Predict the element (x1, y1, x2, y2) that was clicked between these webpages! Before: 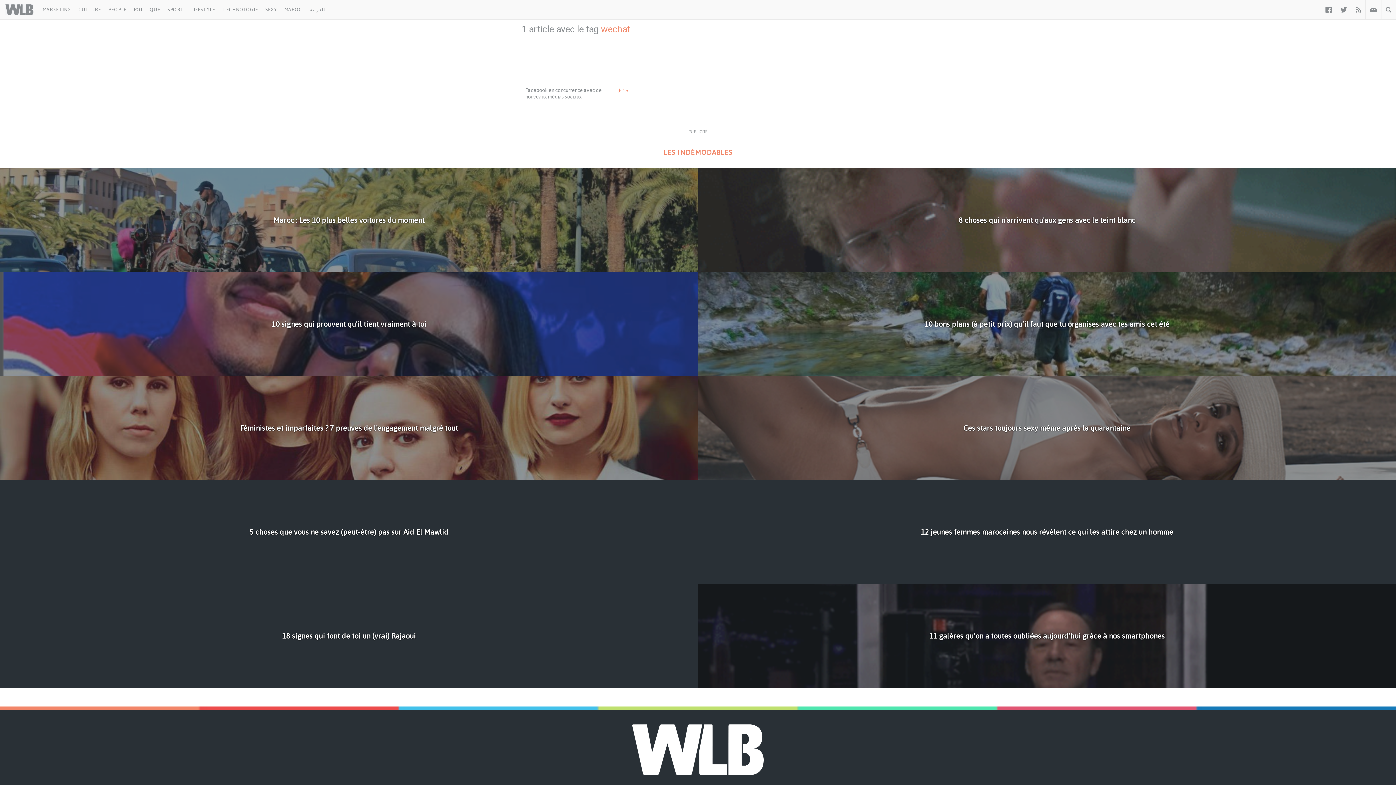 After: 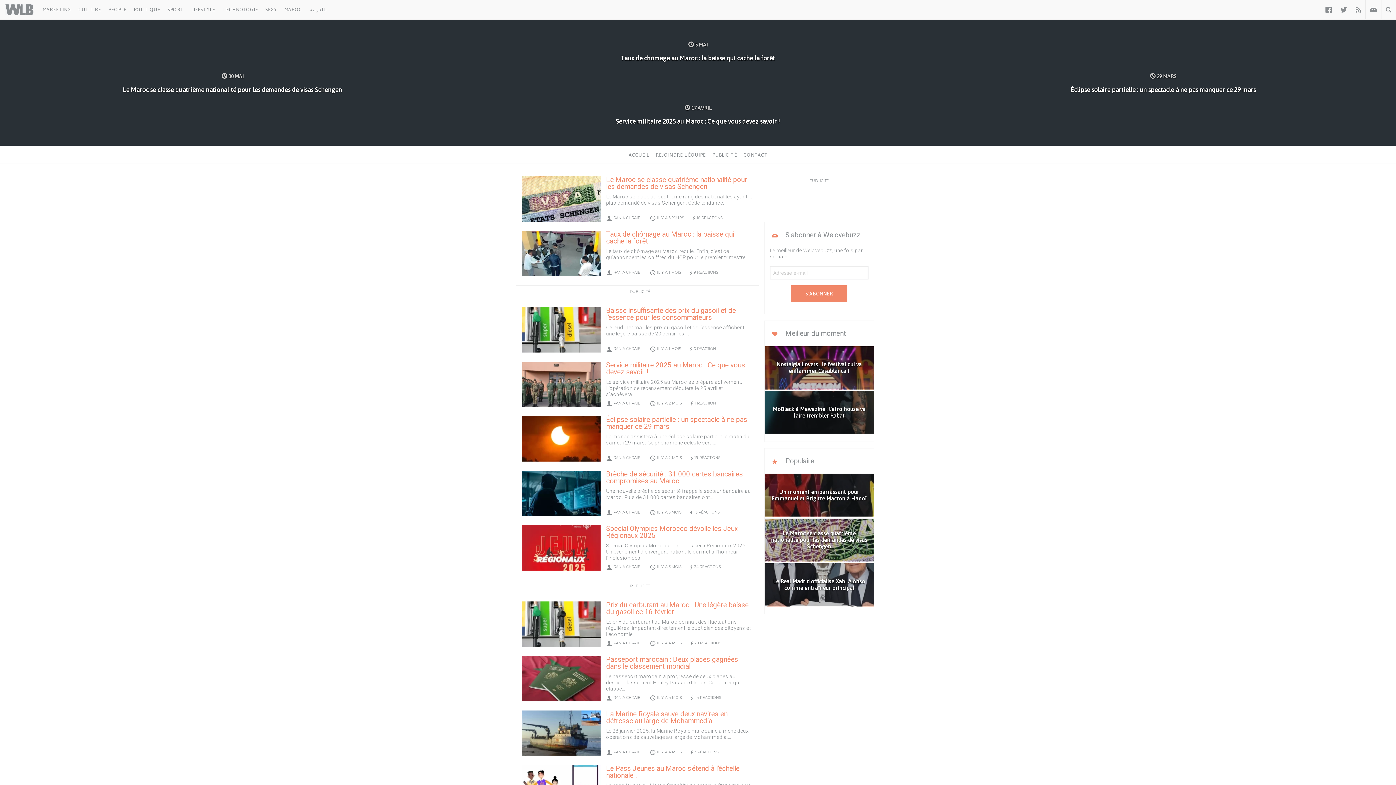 Action: label: MAROC bbox: (280, 6, 305, 18)